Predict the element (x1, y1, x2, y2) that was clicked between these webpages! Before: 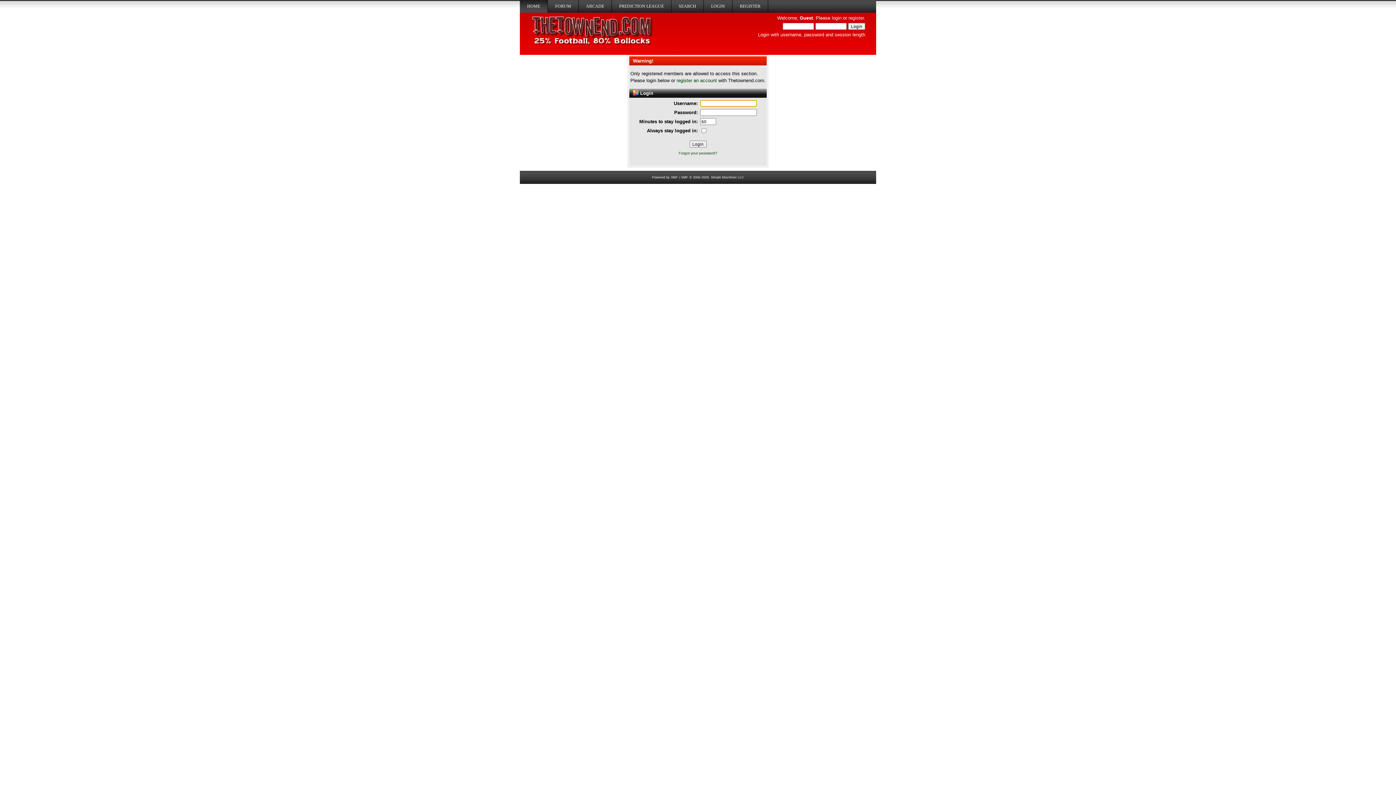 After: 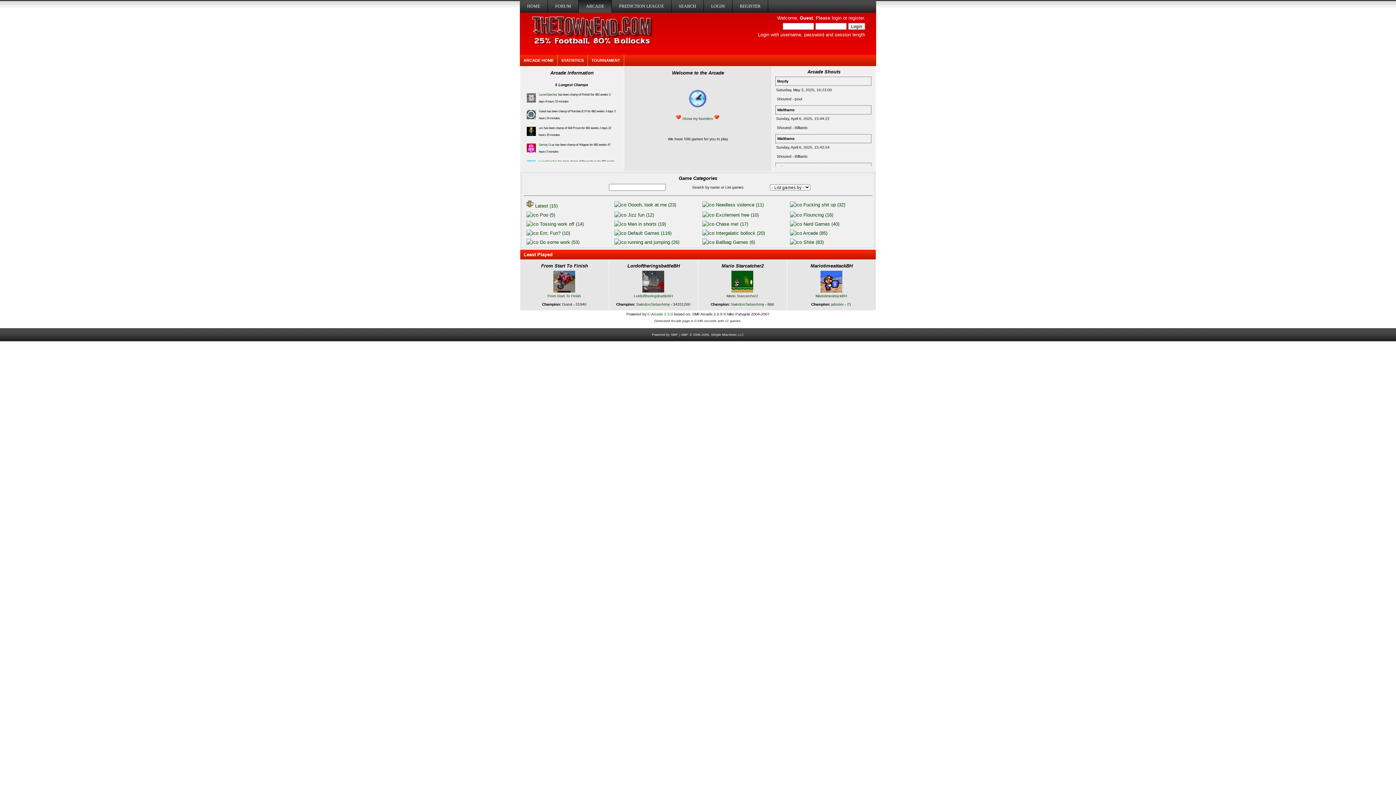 Action: label: ARCADE bbox: (578, 0, 611, 12)